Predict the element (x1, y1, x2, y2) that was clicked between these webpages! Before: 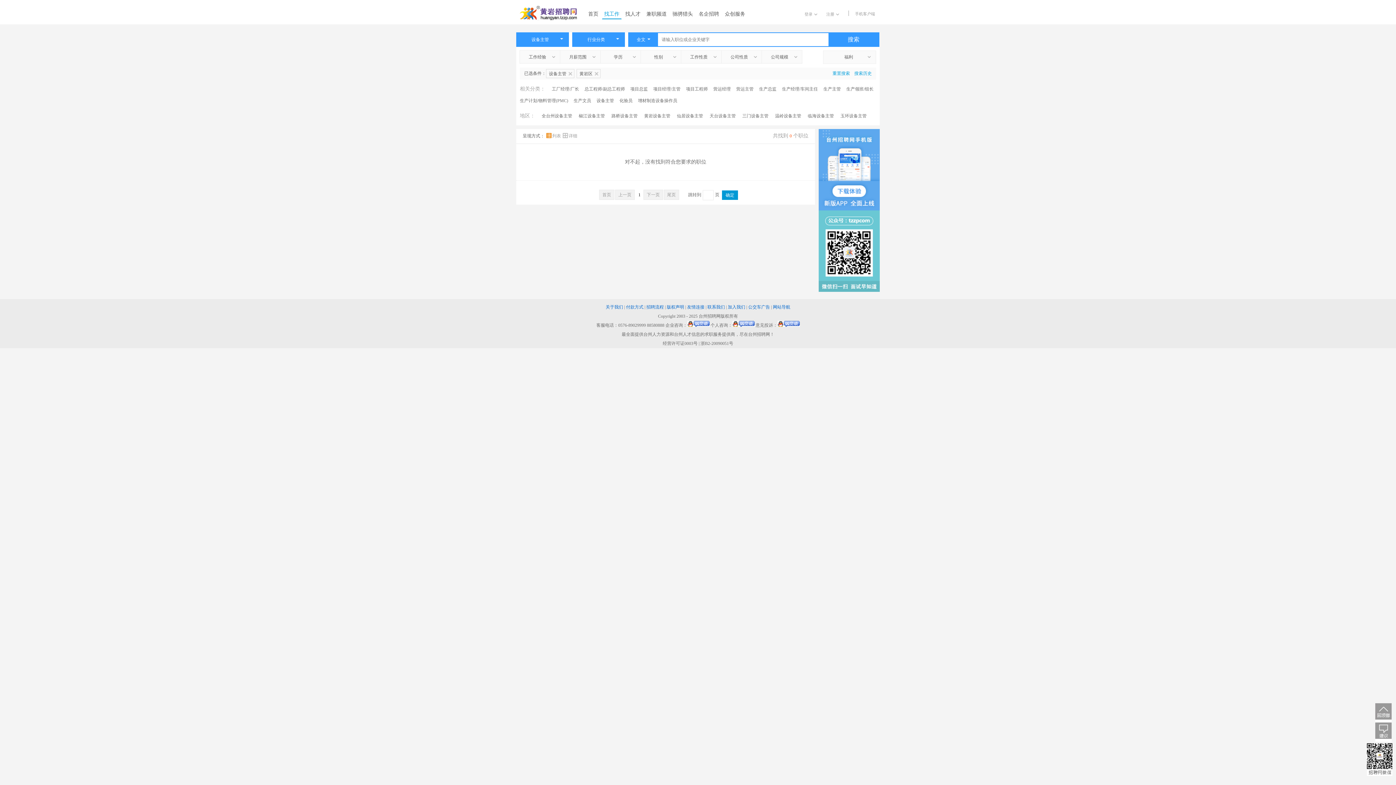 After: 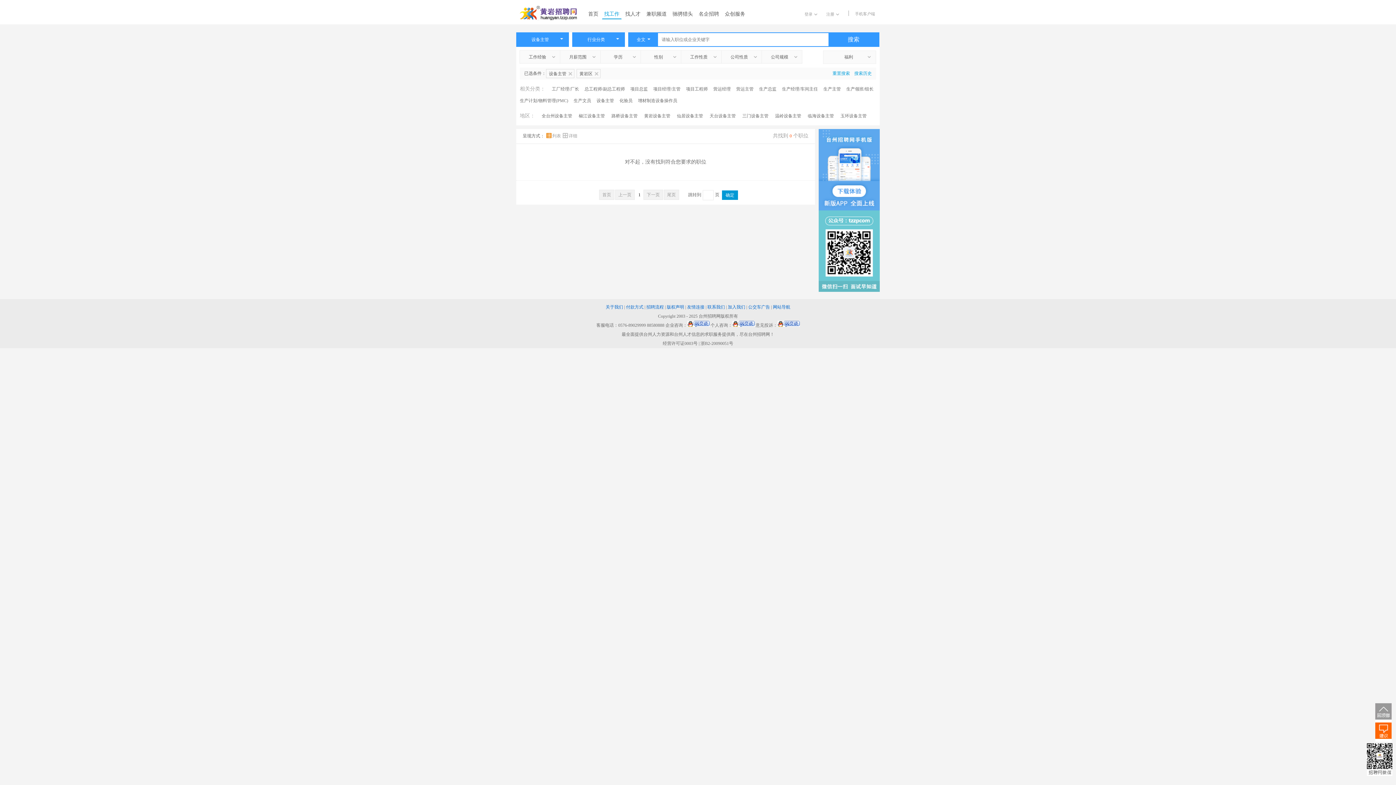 Action: bbox: (1375, 722, 1392, 742)